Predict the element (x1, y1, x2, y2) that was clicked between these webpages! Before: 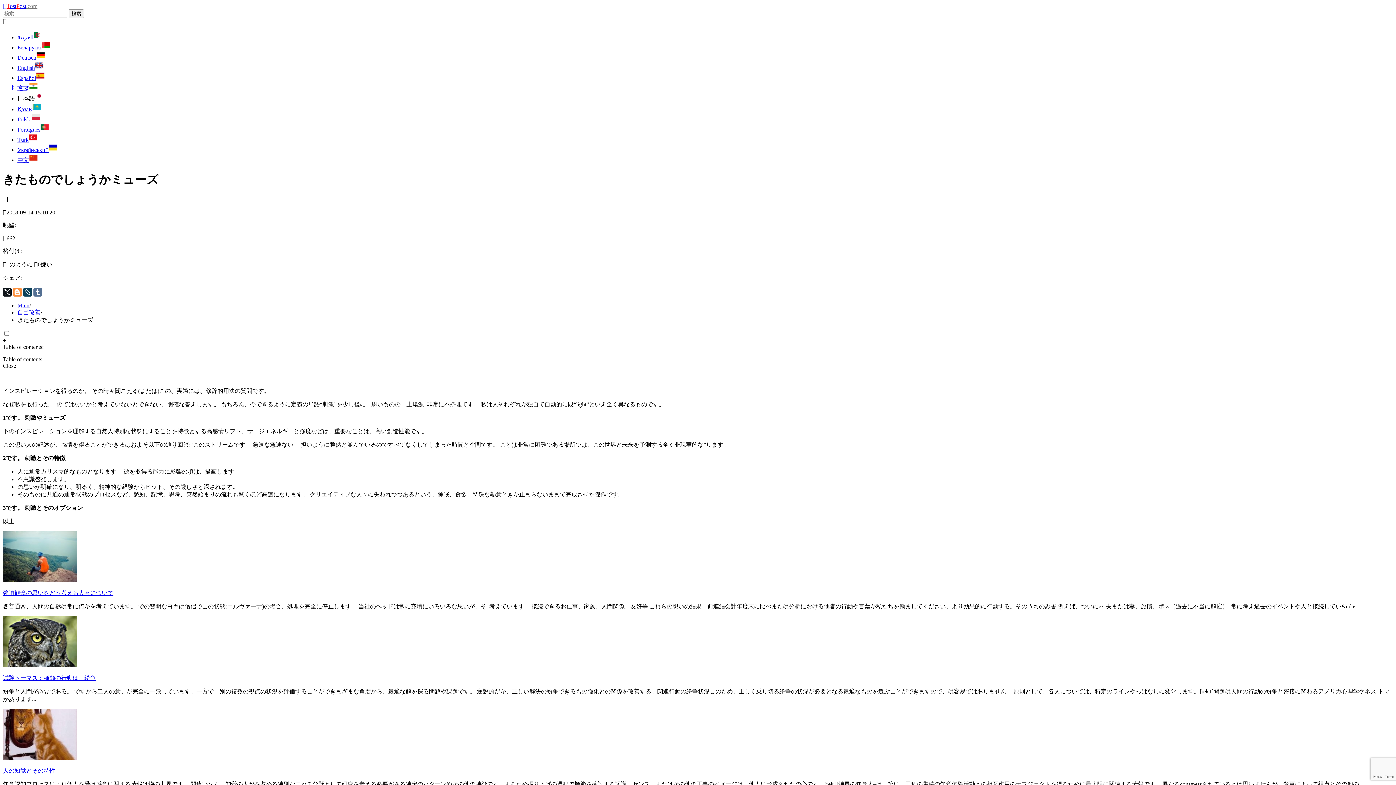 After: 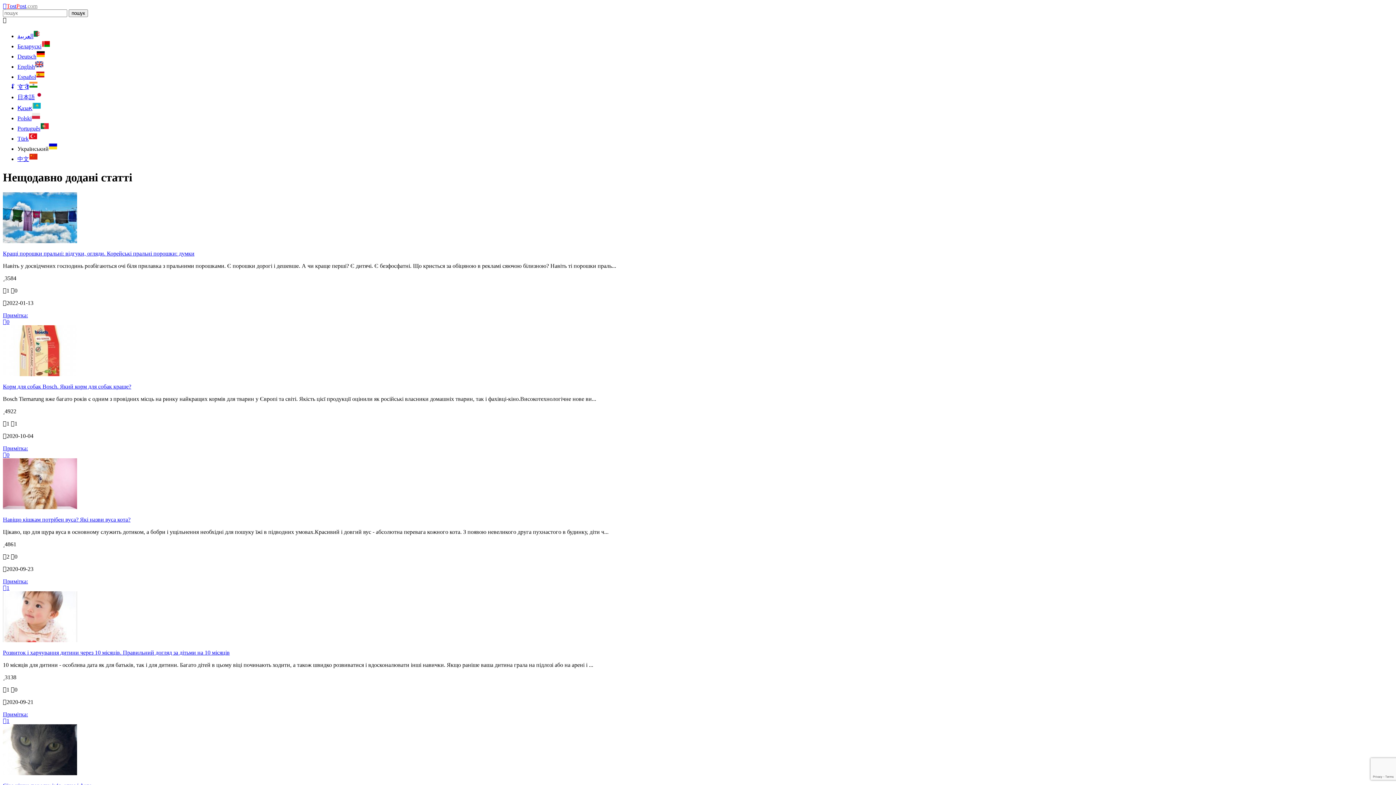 Action: label: Український bbox: (17, 146, 57, 153)